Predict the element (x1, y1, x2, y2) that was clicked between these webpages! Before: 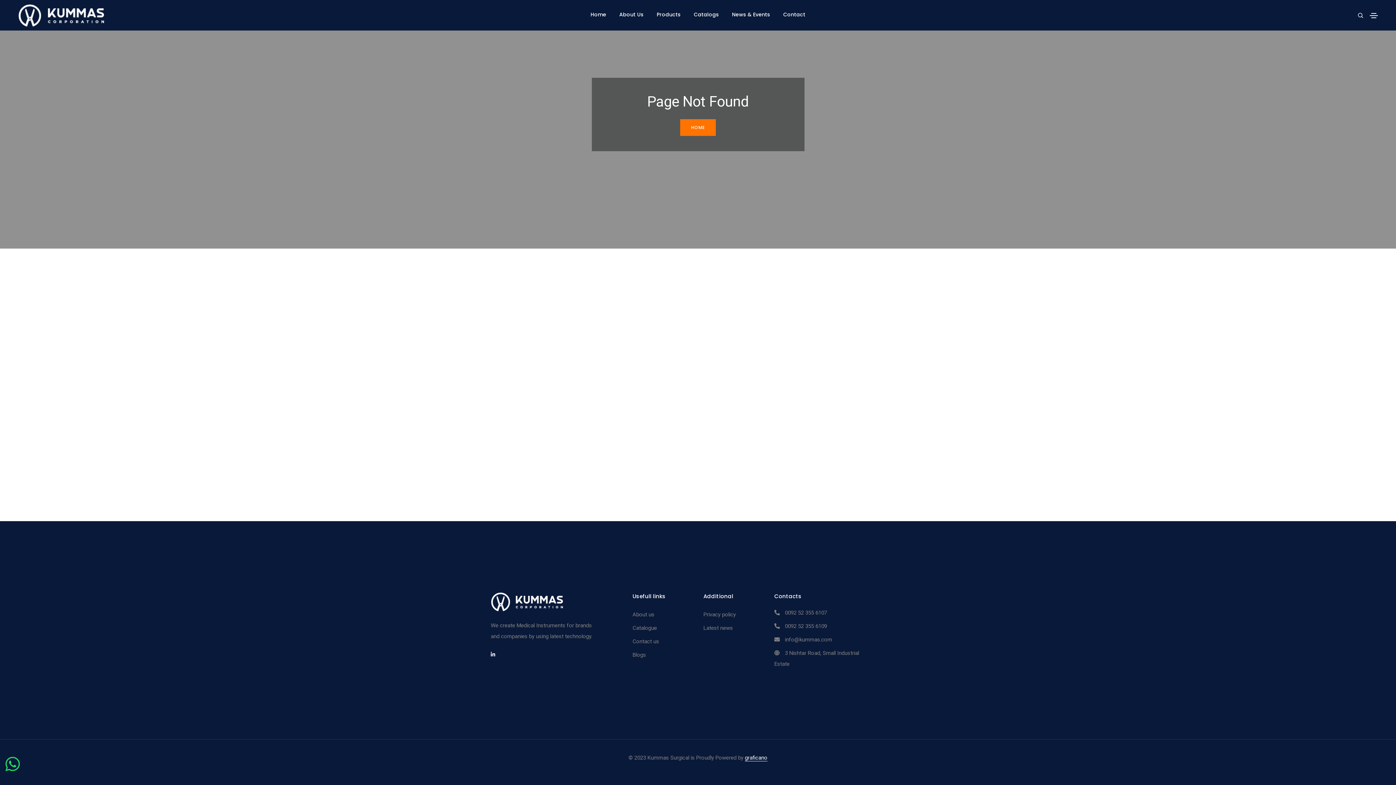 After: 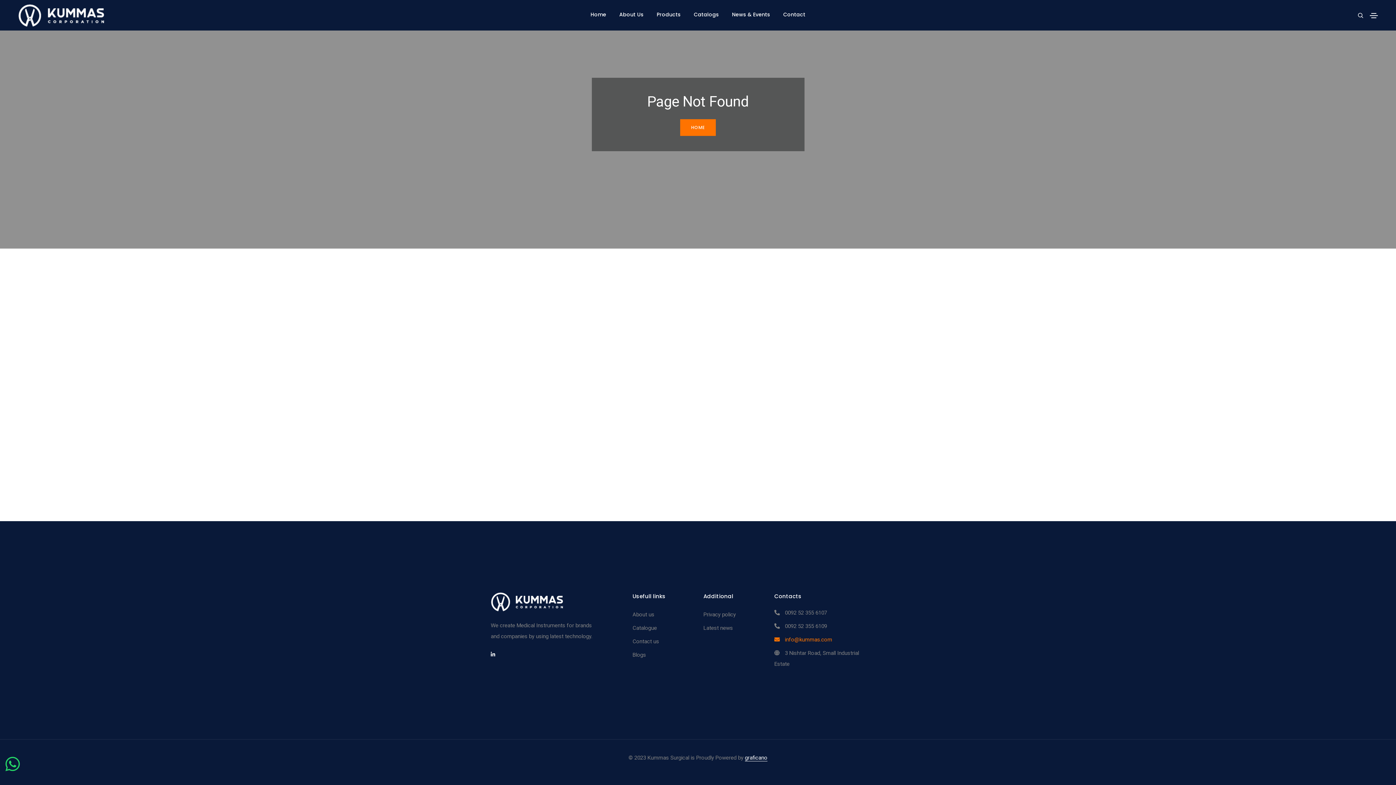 Action: label:  info@kummas.com bbox: (774, 636, 832, 643)